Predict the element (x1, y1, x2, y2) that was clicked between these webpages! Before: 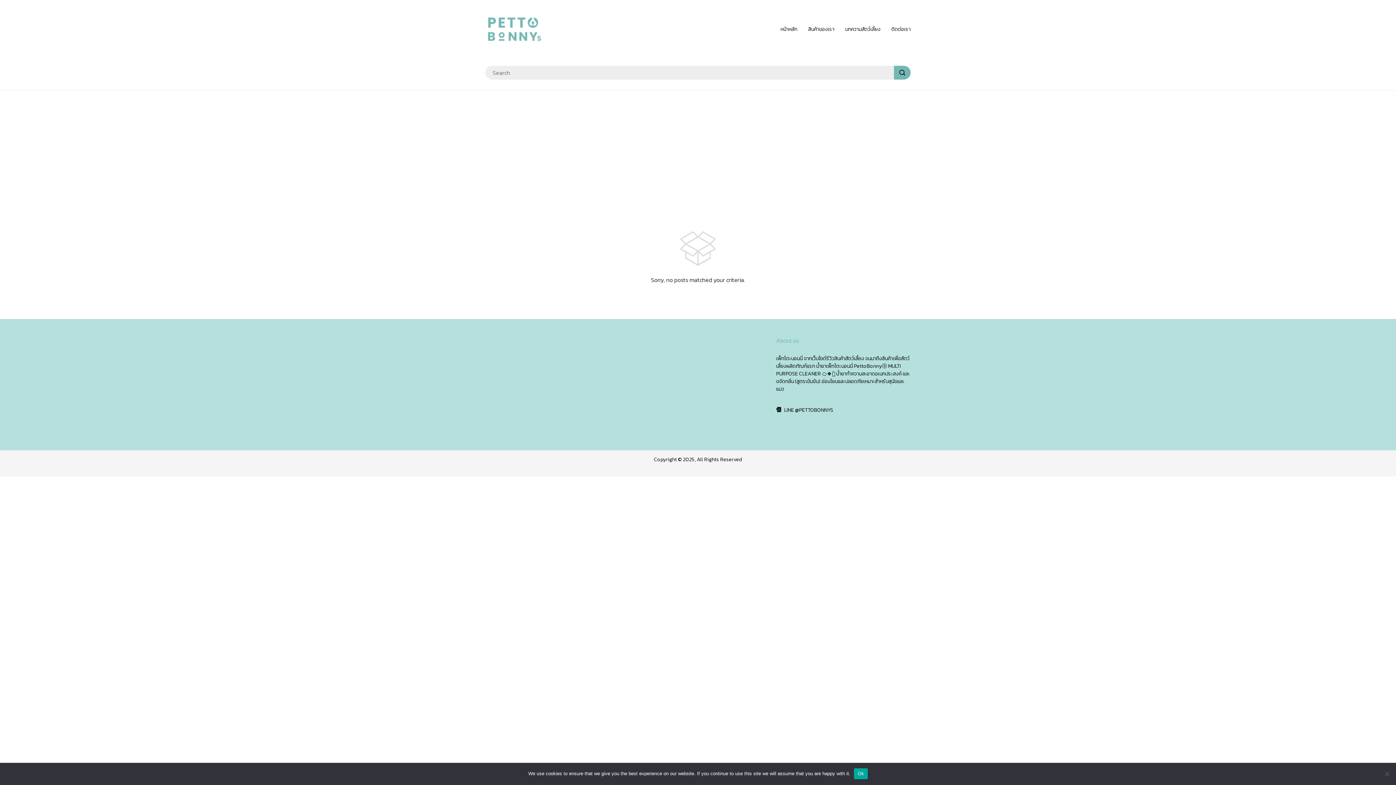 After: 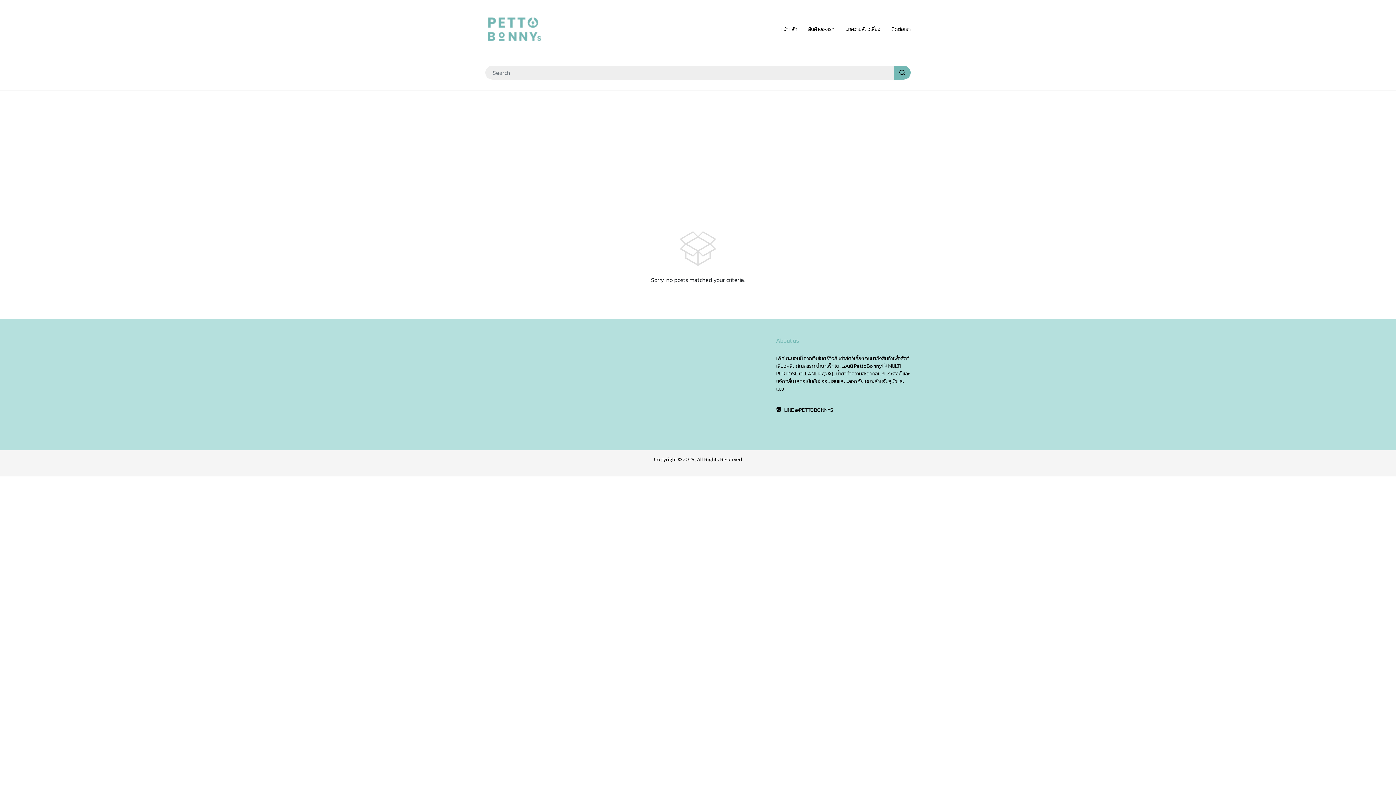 Action: label: Ok bbox: (854, 768, 867, 779)